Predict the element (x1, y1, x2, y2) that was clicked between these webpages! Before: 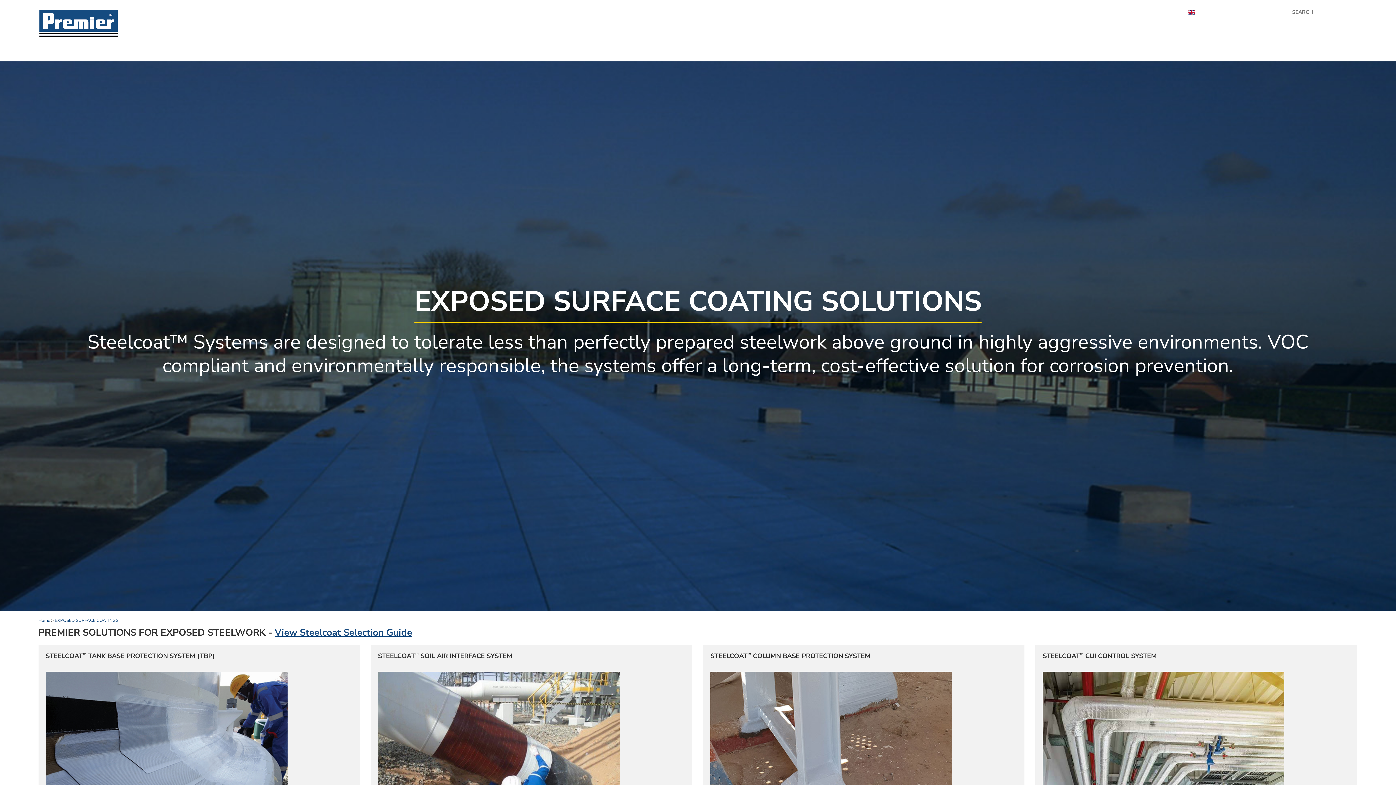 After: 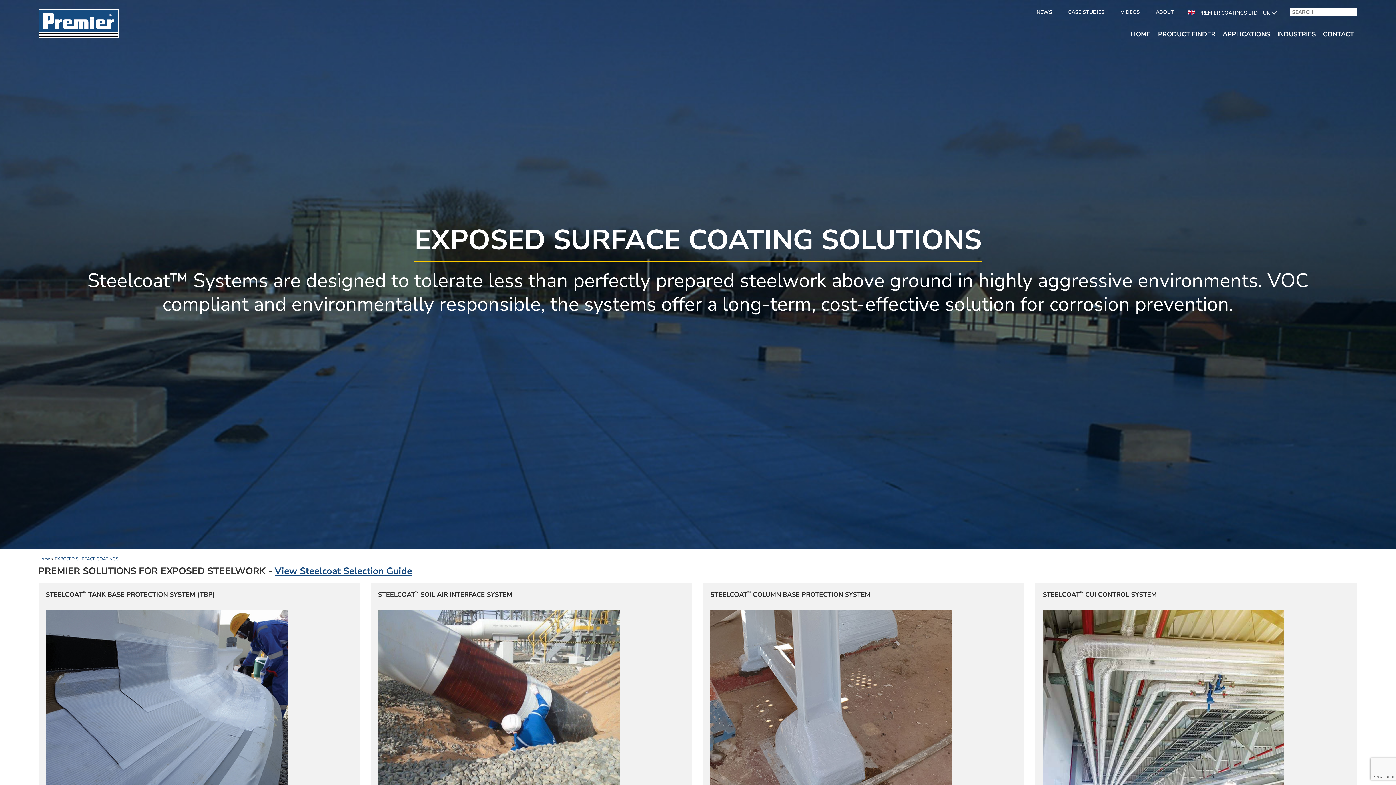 Action: bbox: (274, 626, 412, 639) label: View Steelcoat Selection Guide